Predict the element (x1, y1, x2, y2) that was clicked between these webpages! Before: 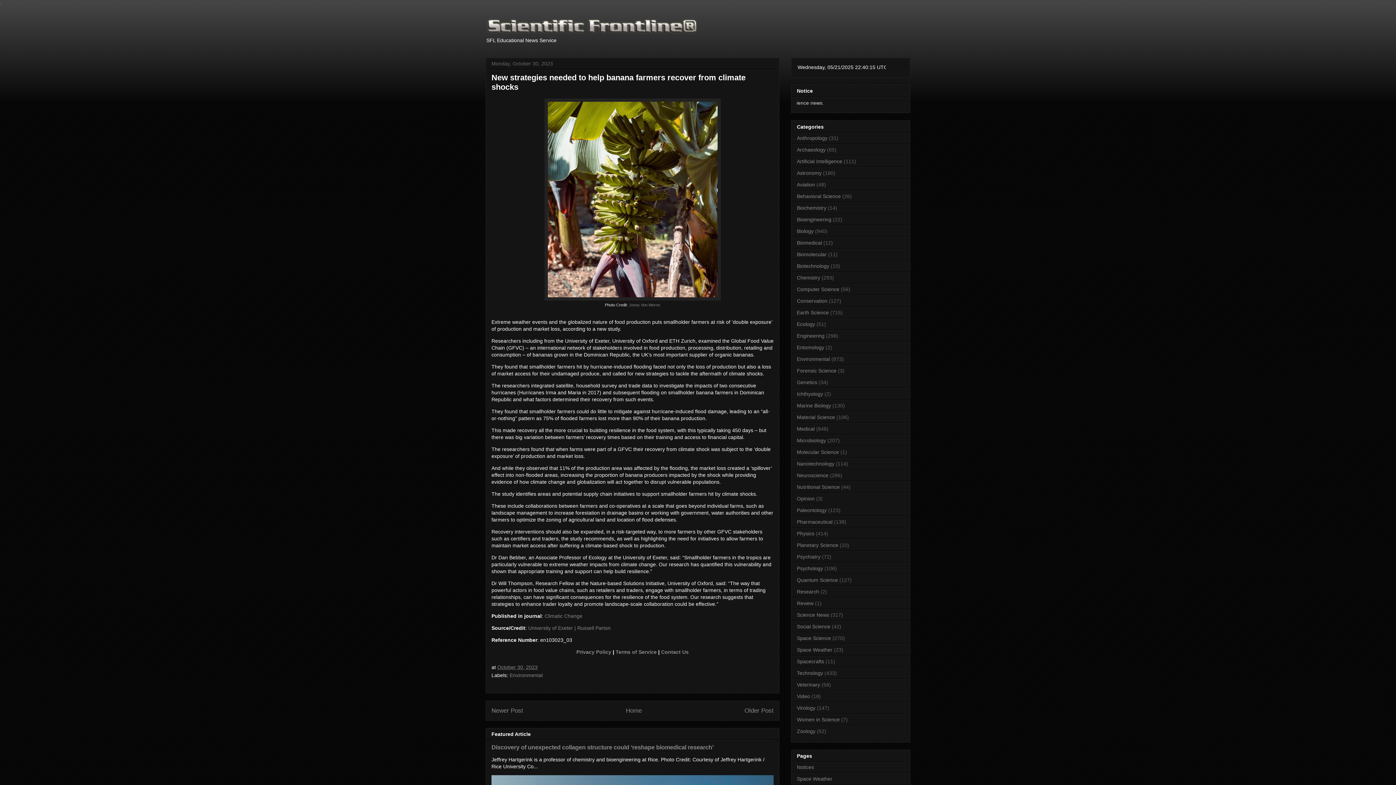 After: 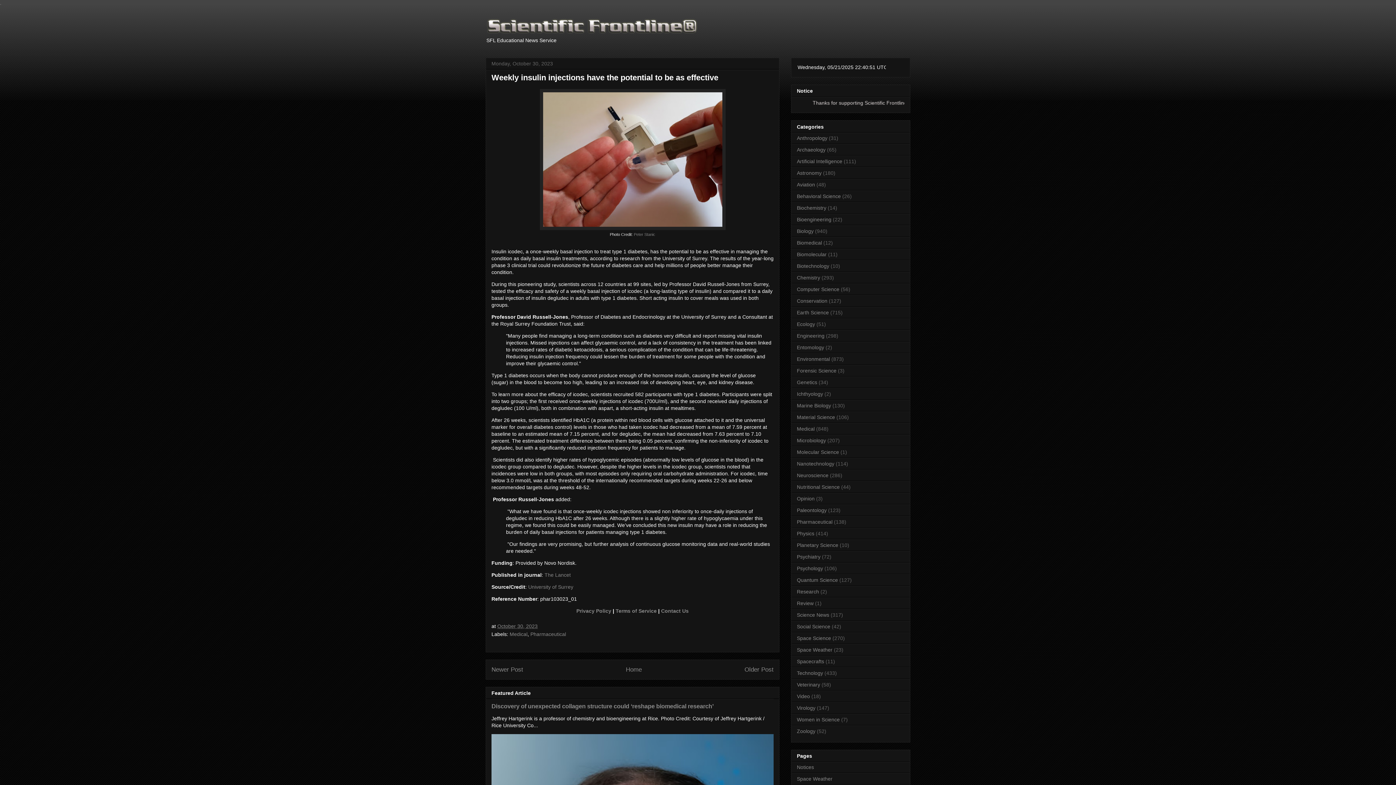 Action: bbox: (744, 707, 773, 714) label: Older Post